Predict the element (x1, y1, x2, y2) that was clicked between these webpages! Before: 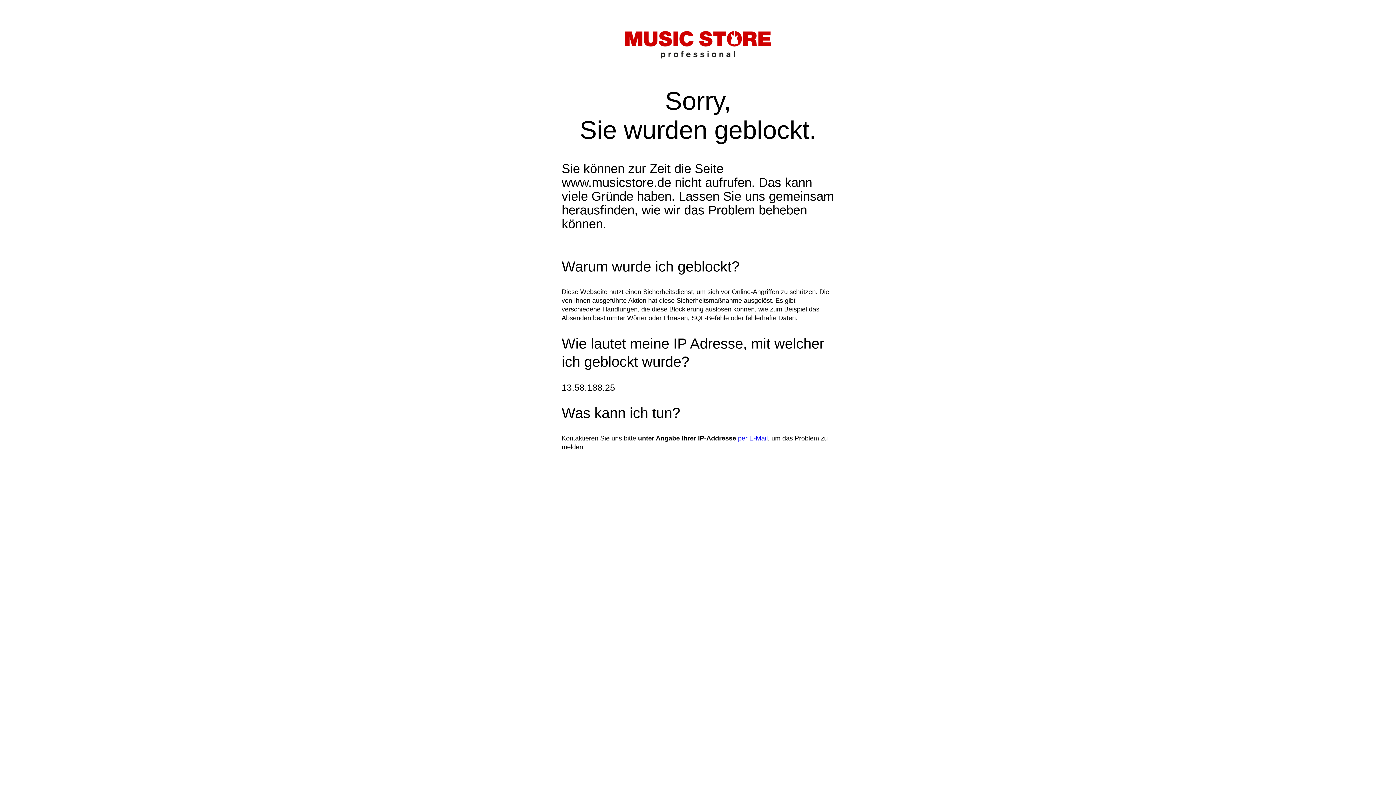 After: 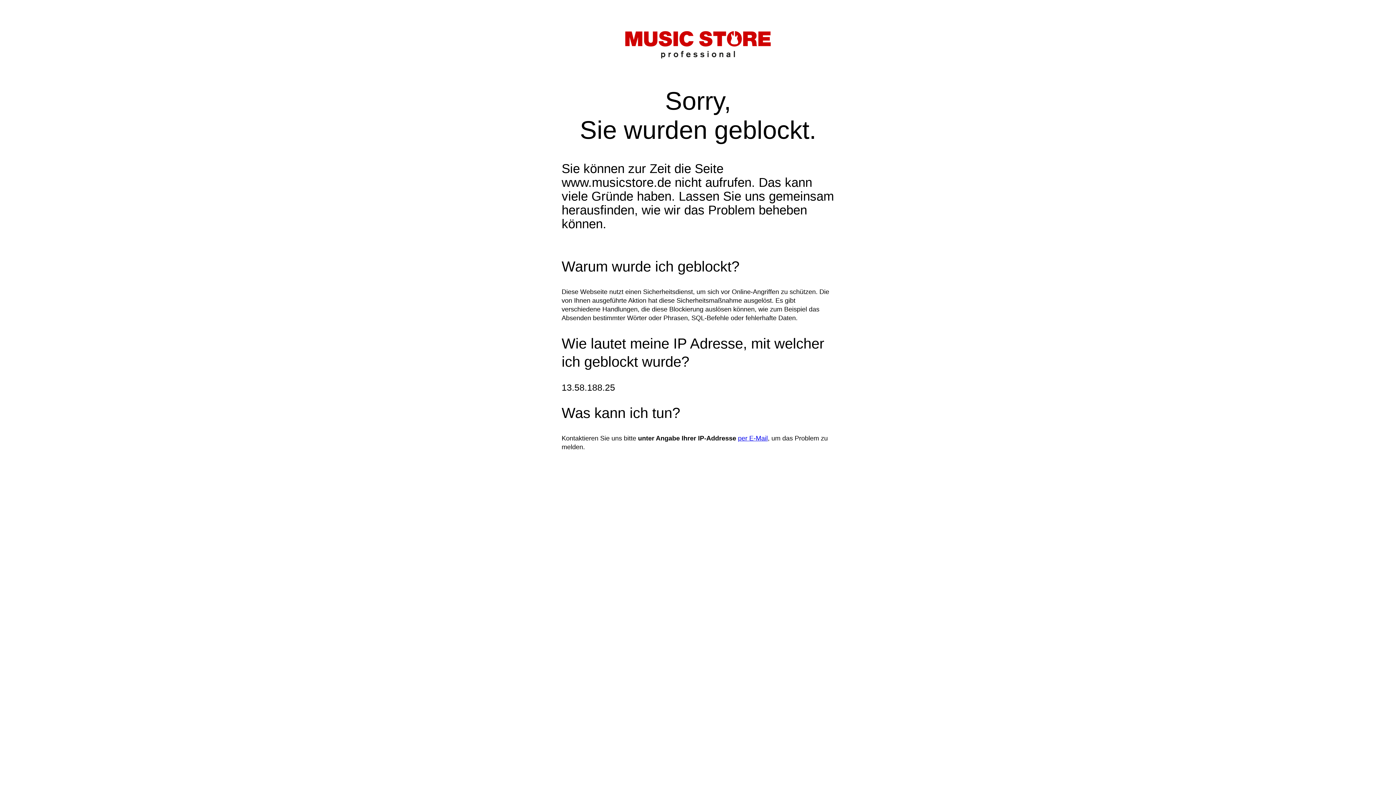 Action: bbox: (738, 434, 768, 442) label: per E-Mail